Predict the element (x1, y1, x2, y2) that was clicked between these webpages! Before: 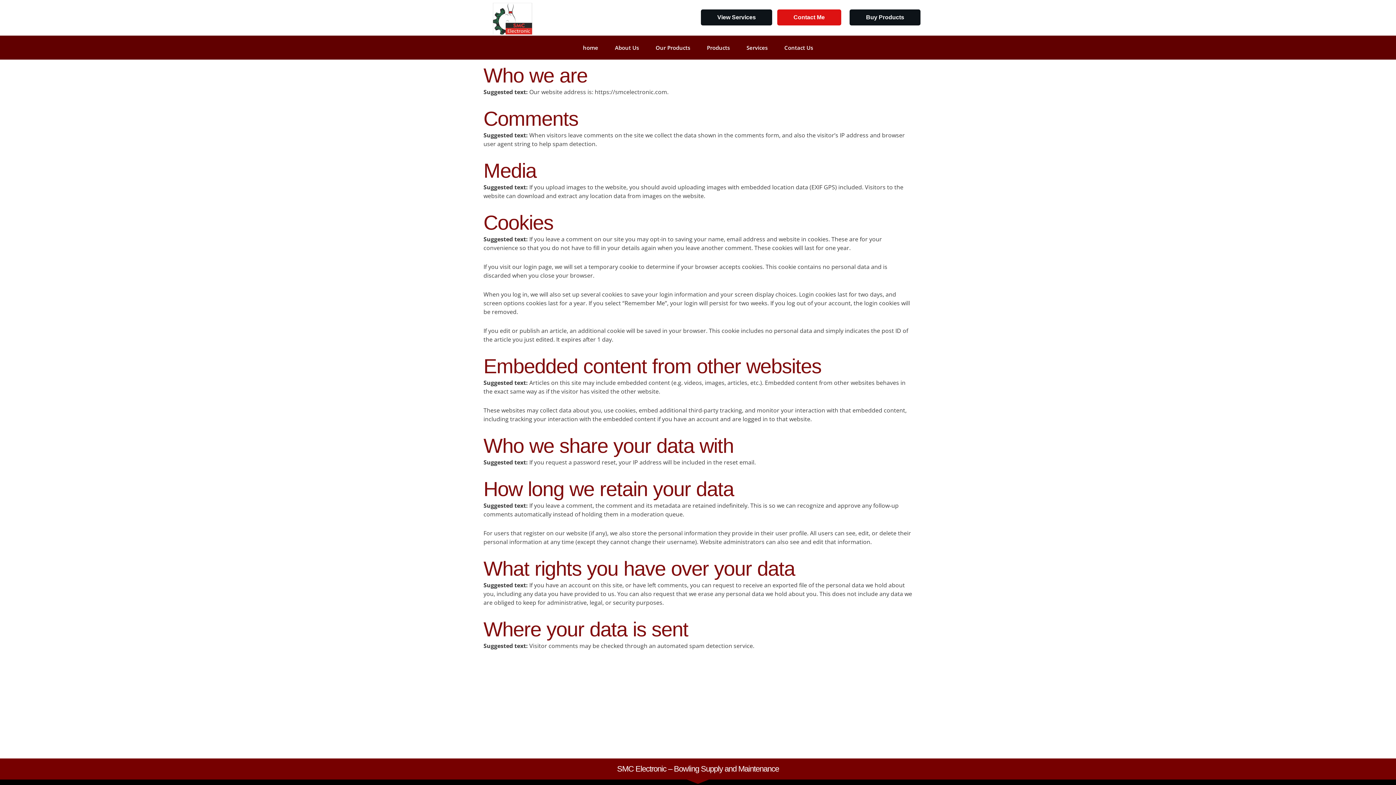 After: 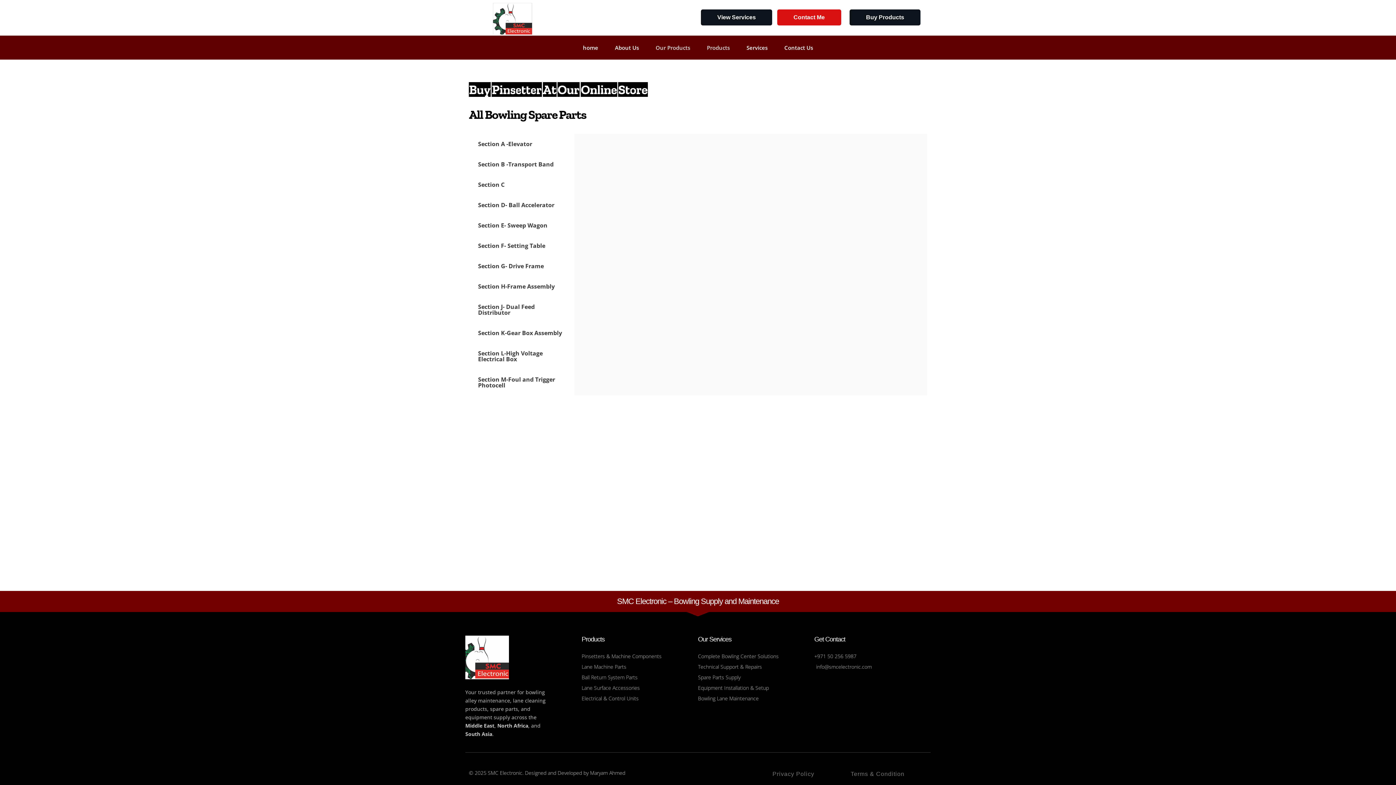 Action: bbox: (699, 39, 737, 55) label: Products